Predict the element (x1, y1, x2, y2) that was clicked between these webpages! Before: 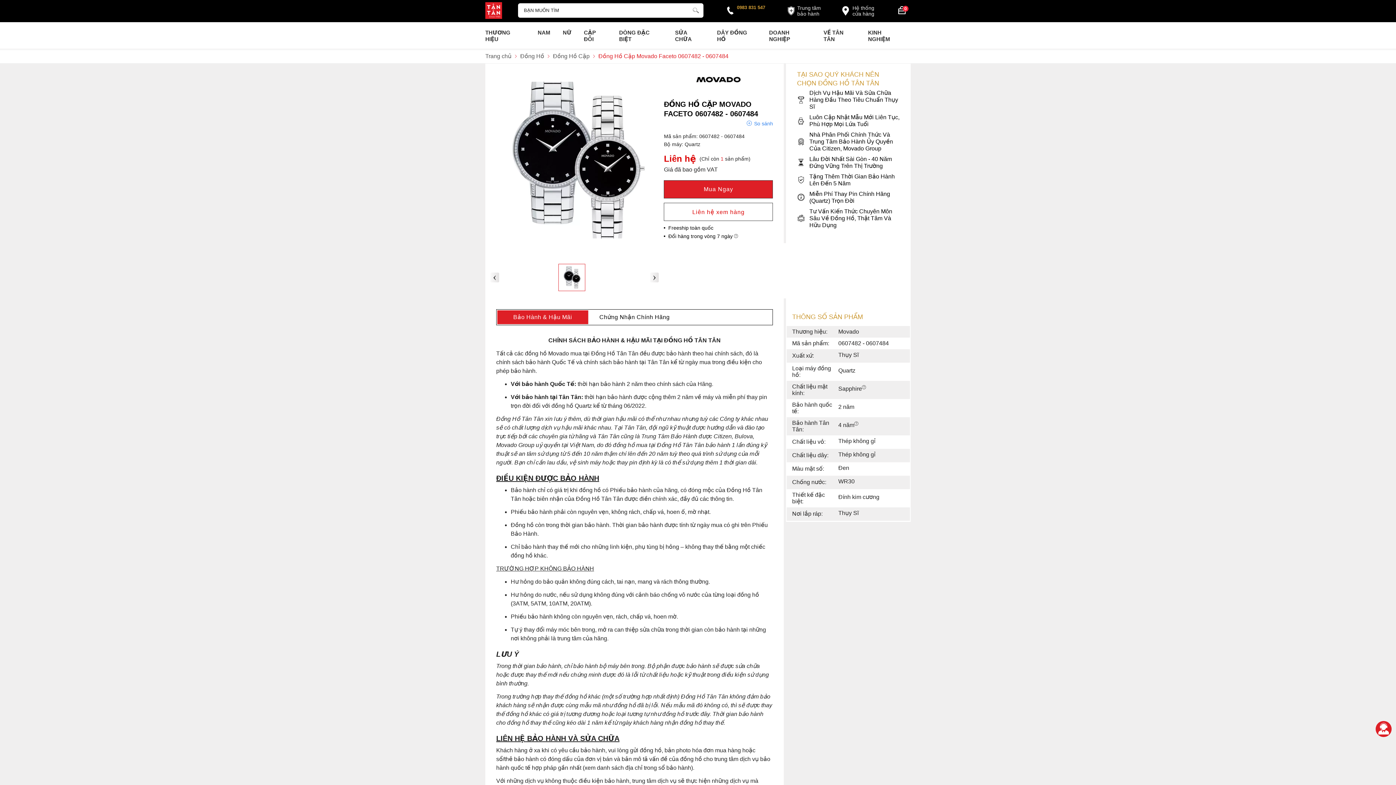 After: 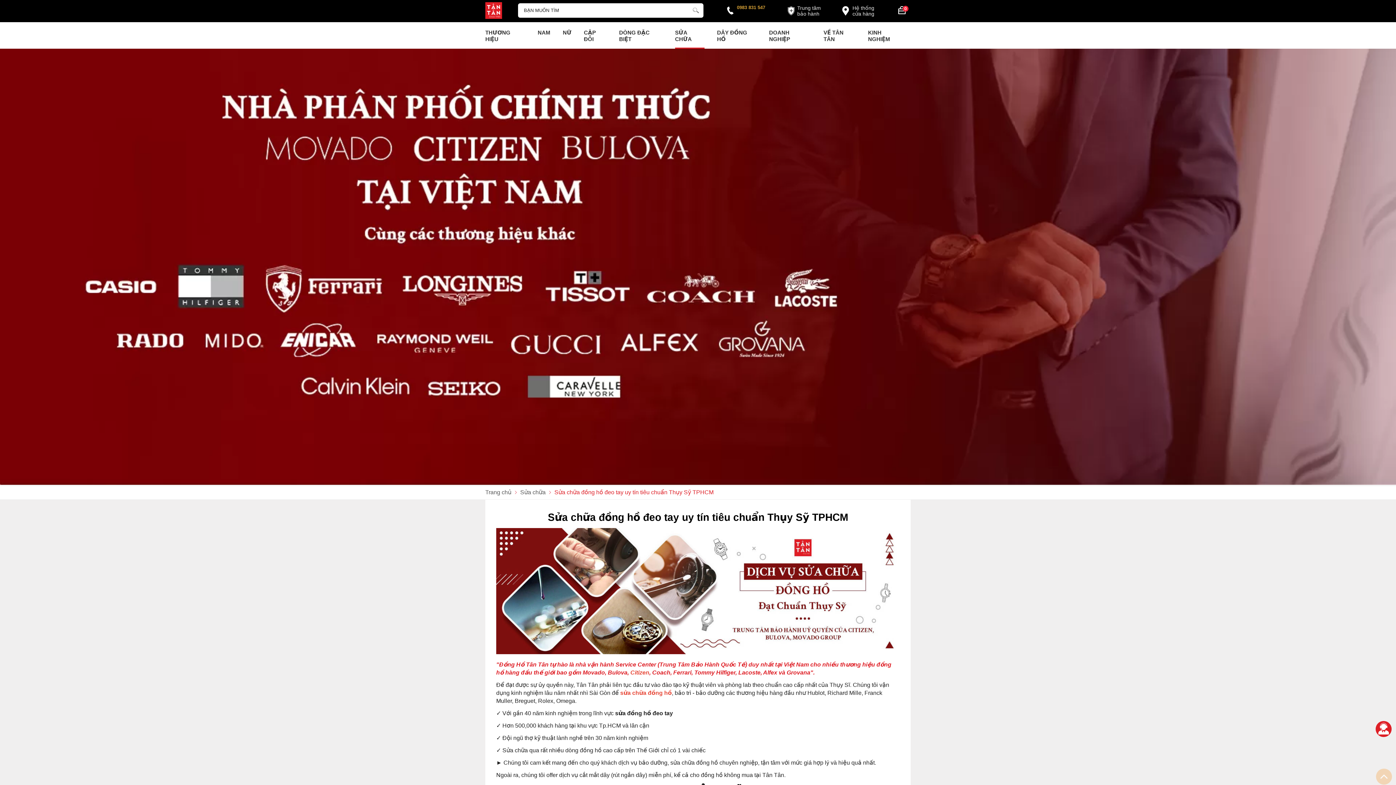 Action: bbox: (675, 22, 704, 48) label: SỬA CHỮA